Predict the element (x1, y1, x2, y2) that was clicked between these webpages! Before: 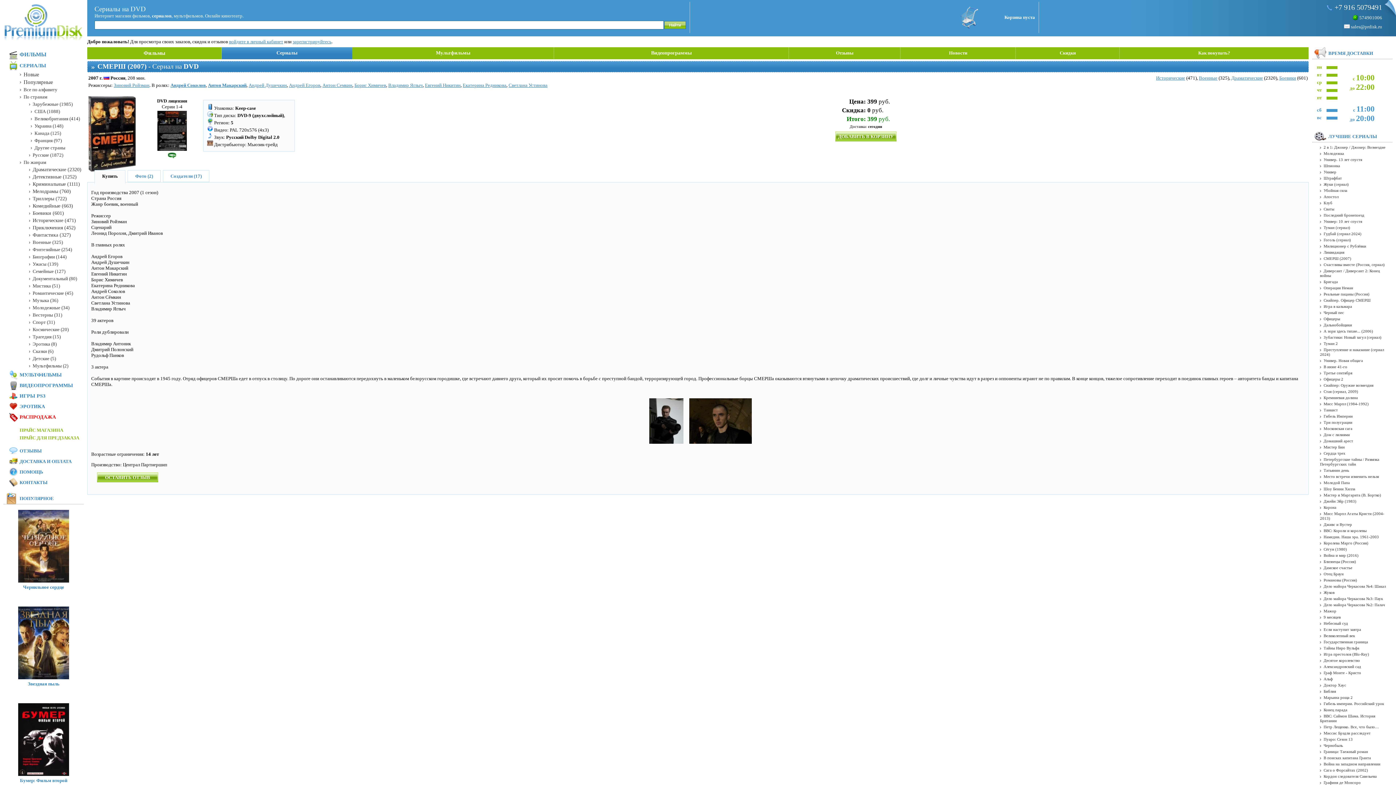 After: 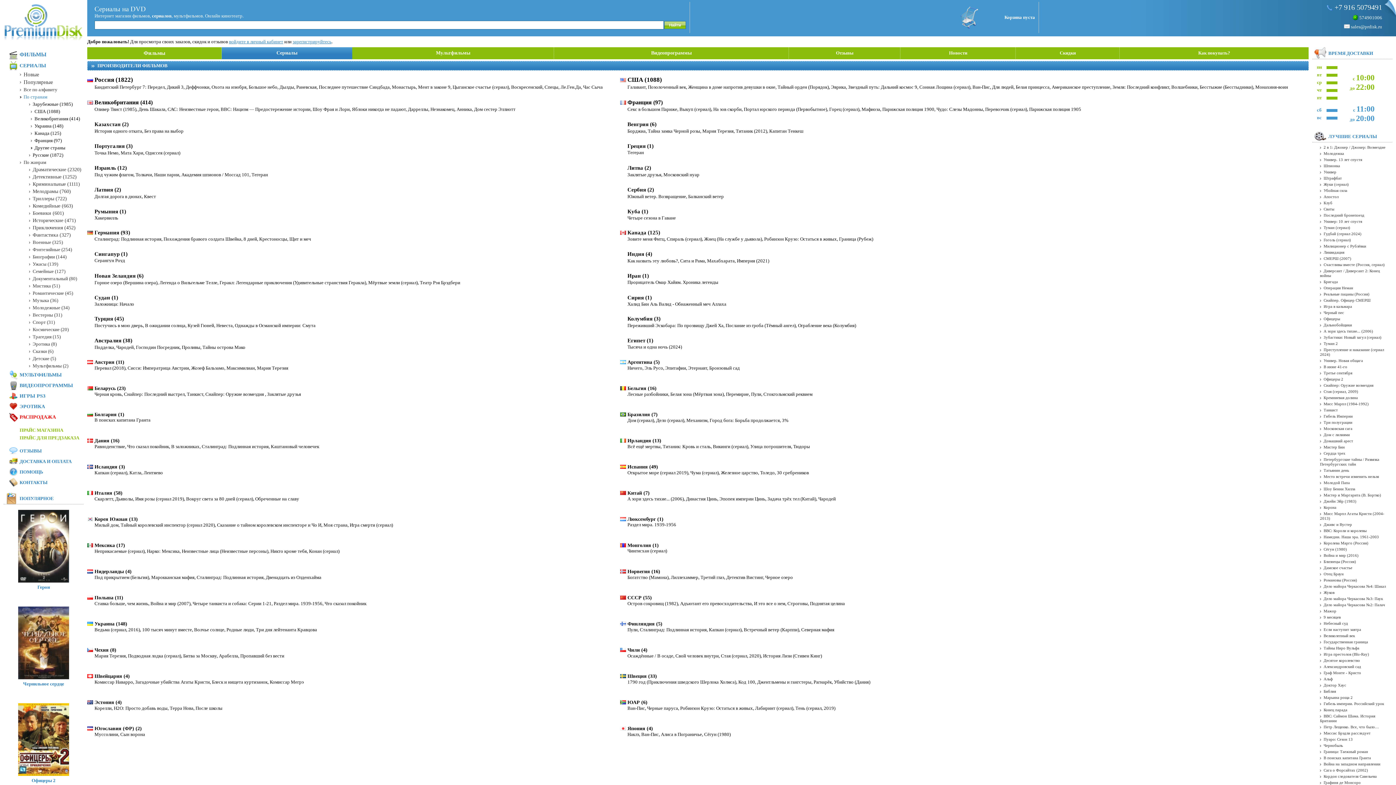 Action: bbox: (23, 94, 47, 99) label: По странам